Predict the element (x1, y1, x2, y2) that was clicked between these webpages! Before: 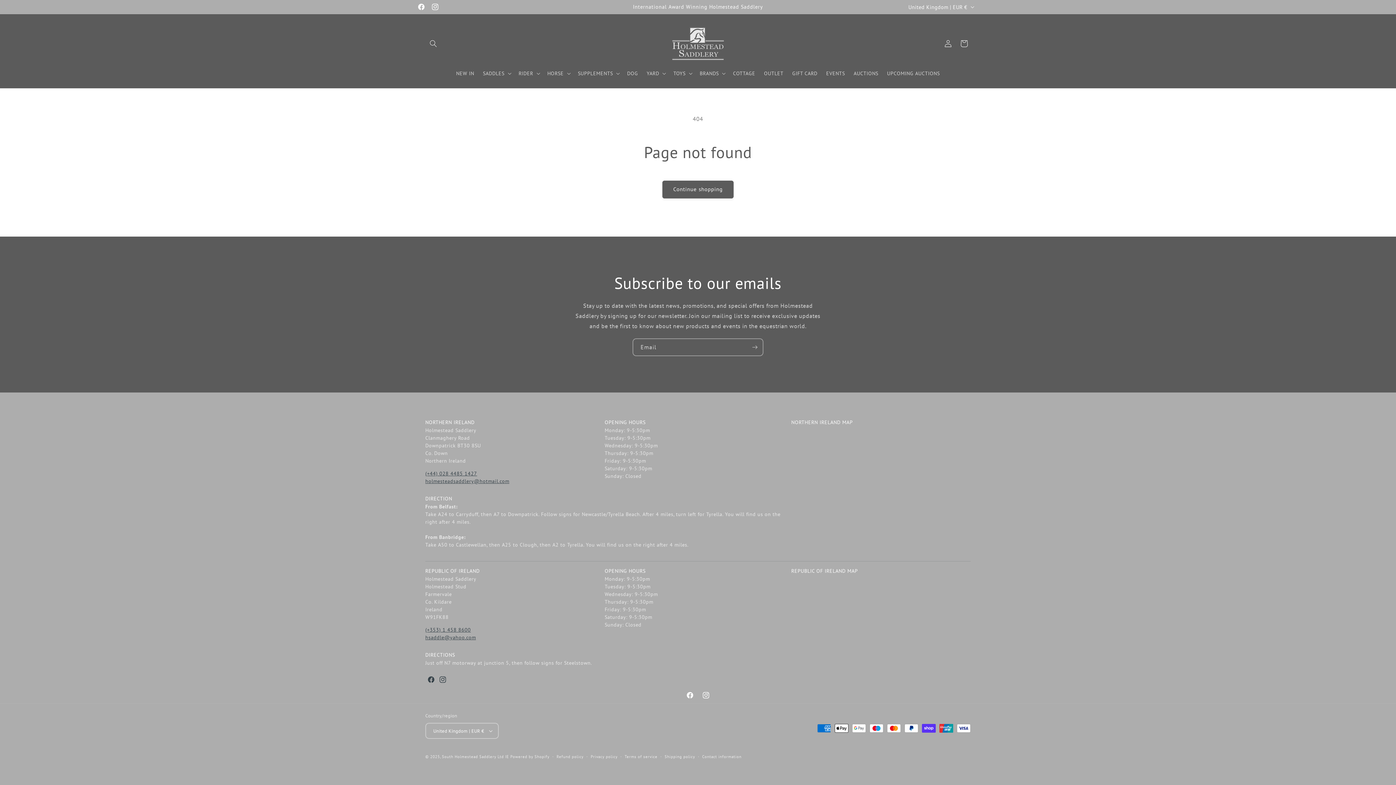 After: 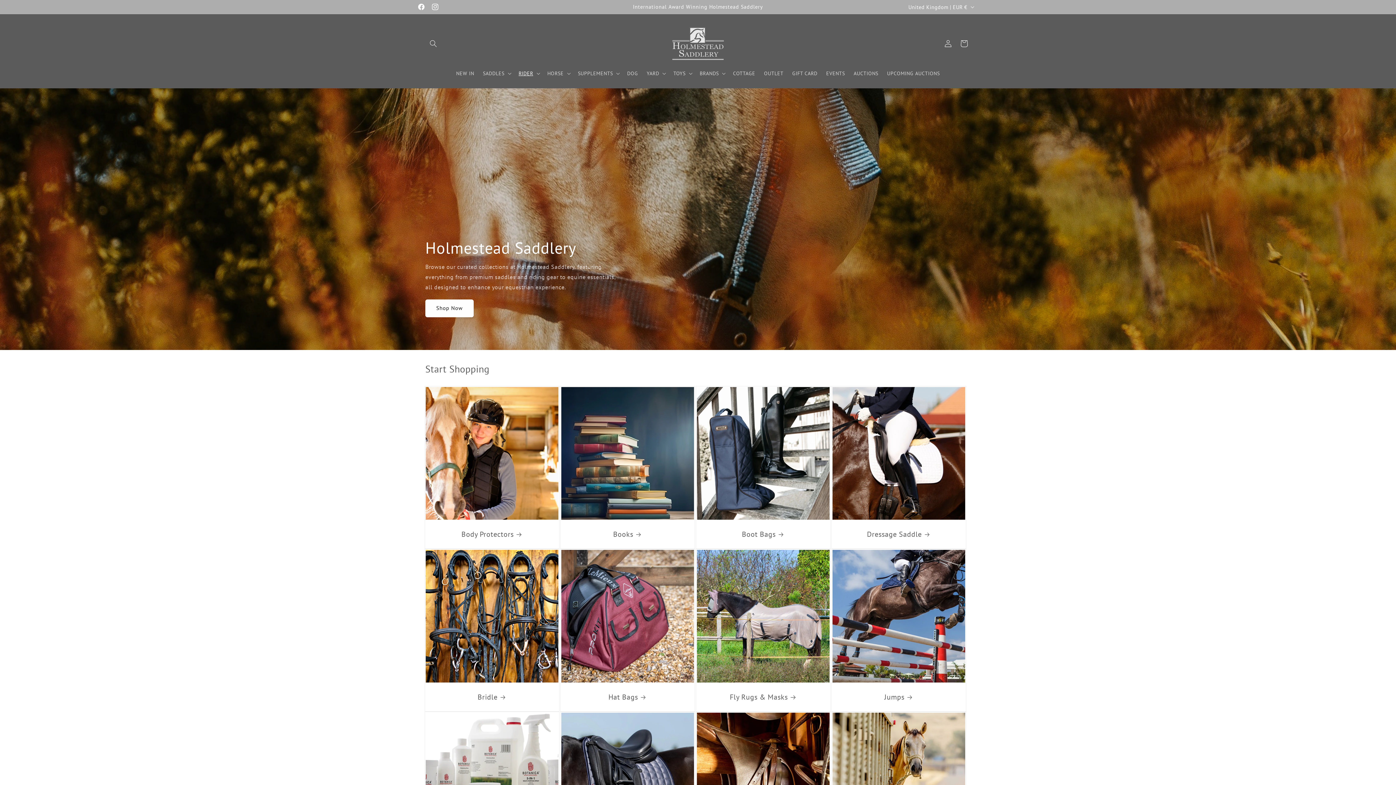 Action: bbox: (668, 21, 728, 65)